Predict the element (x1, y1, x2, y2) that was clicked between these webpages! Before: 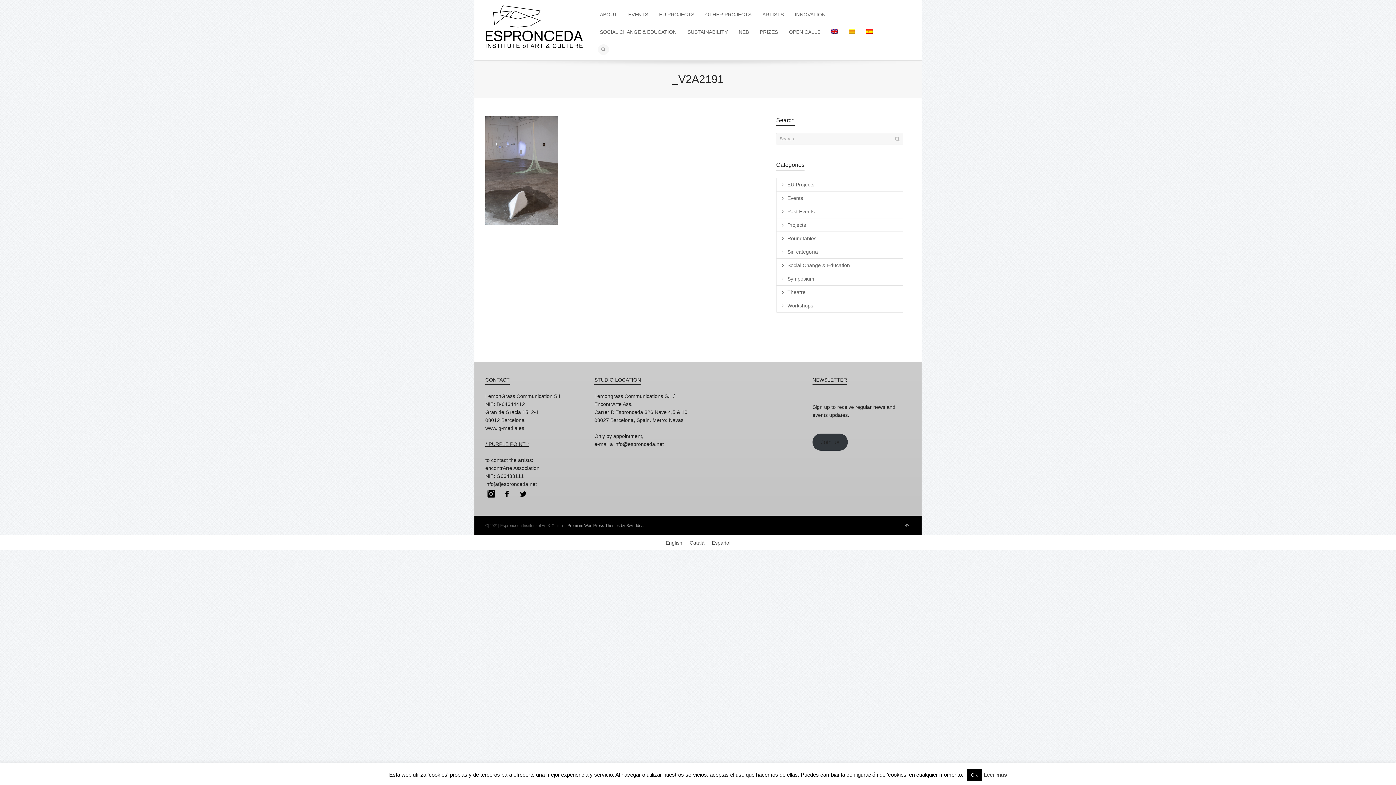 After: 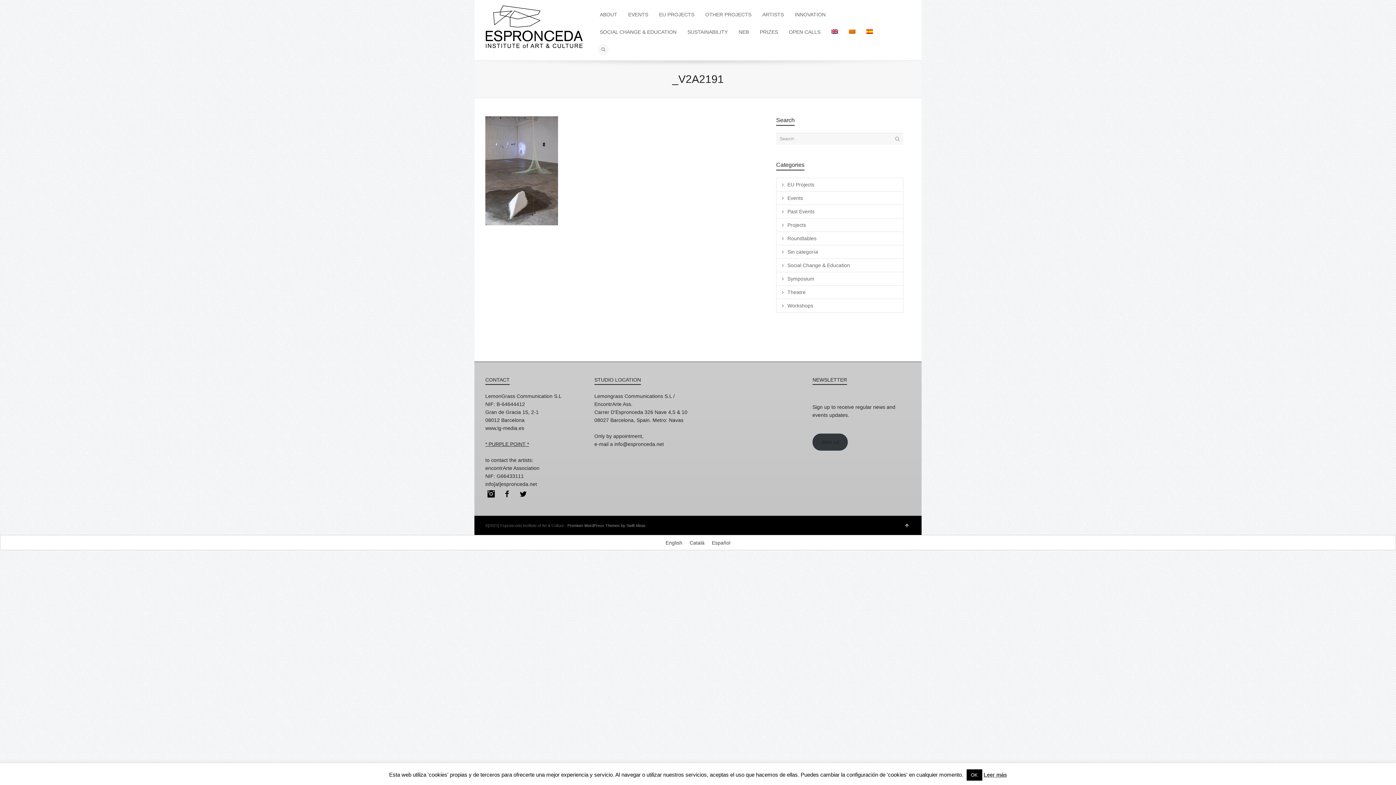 Action: bbox: (831, 24, 838, 40)